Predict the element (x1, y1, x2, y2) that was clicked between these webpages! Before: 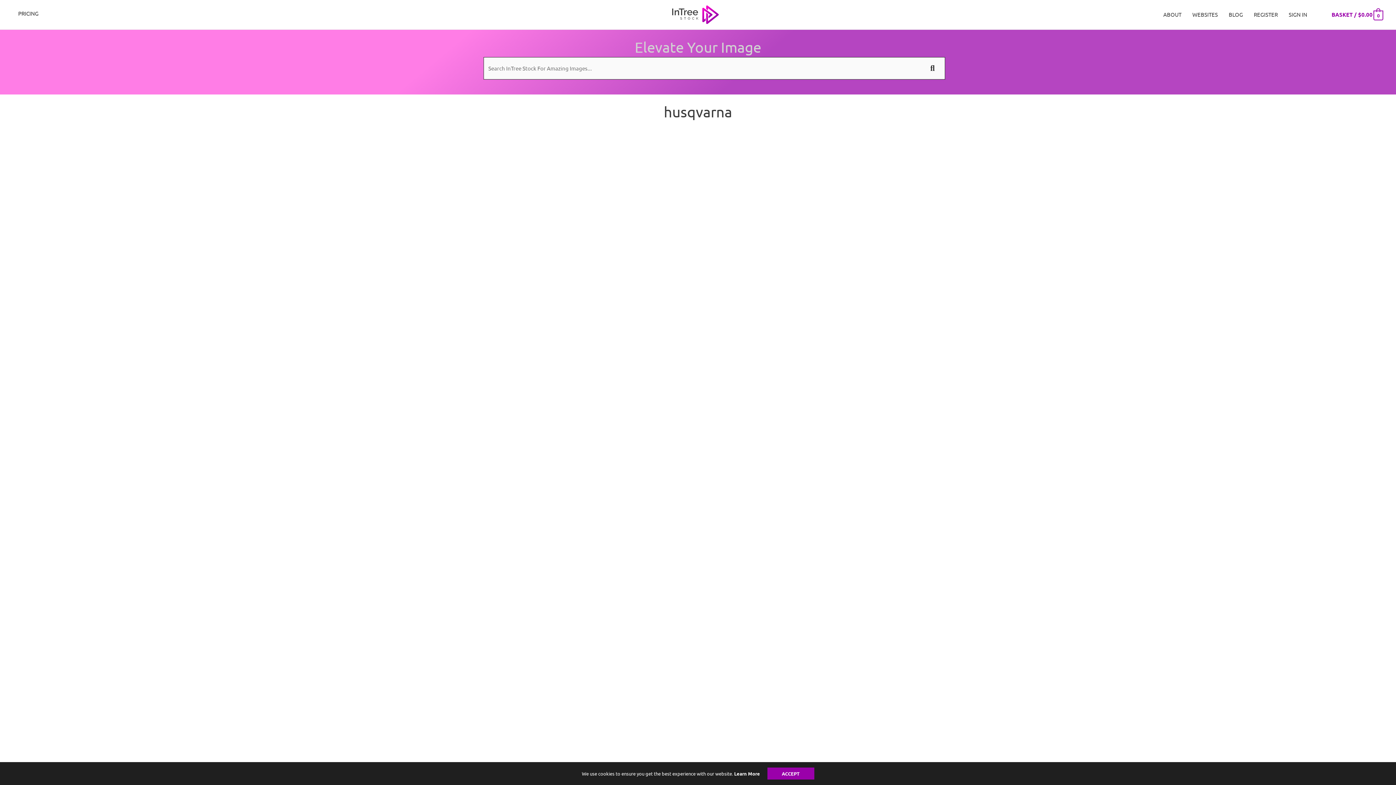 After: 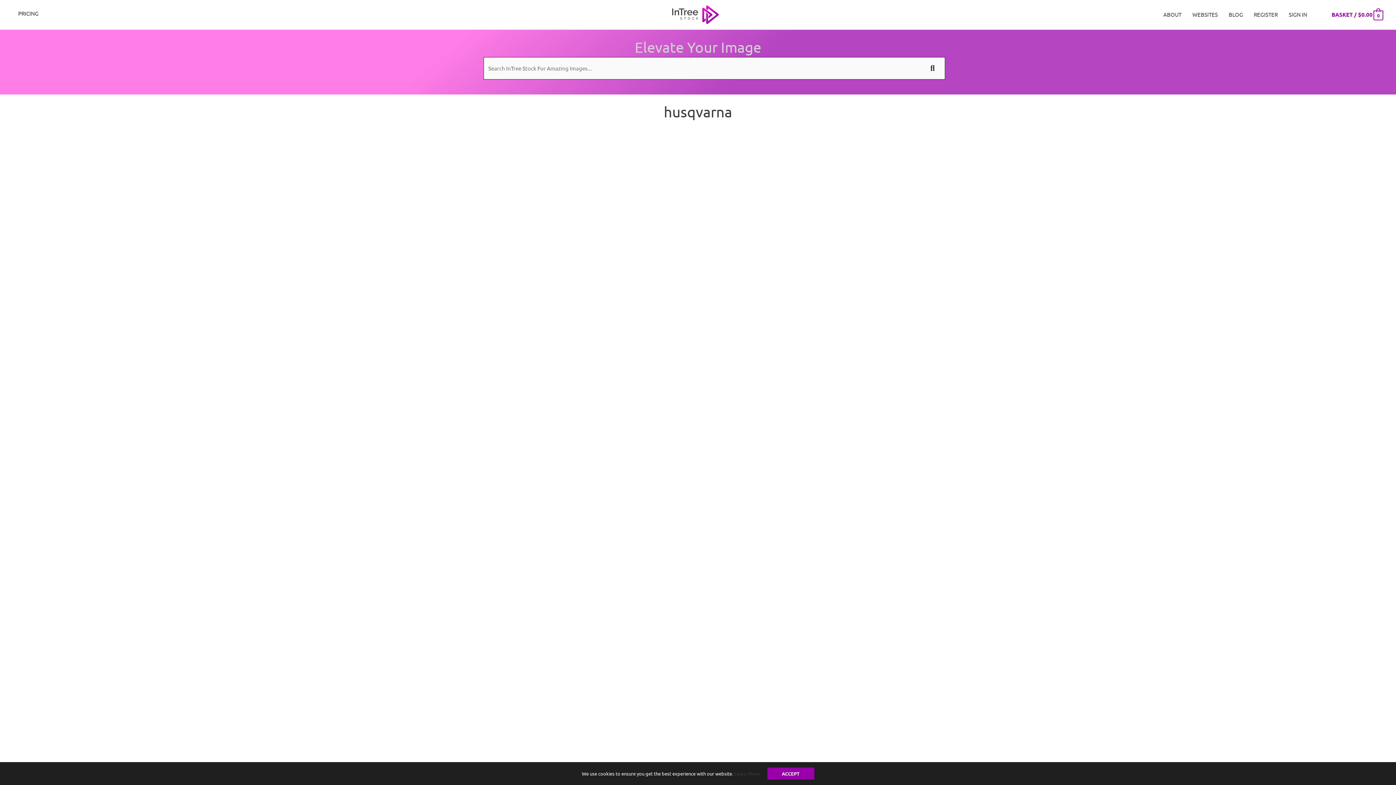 Action: bbox: (734, 770, 760, 777) label: Learn More